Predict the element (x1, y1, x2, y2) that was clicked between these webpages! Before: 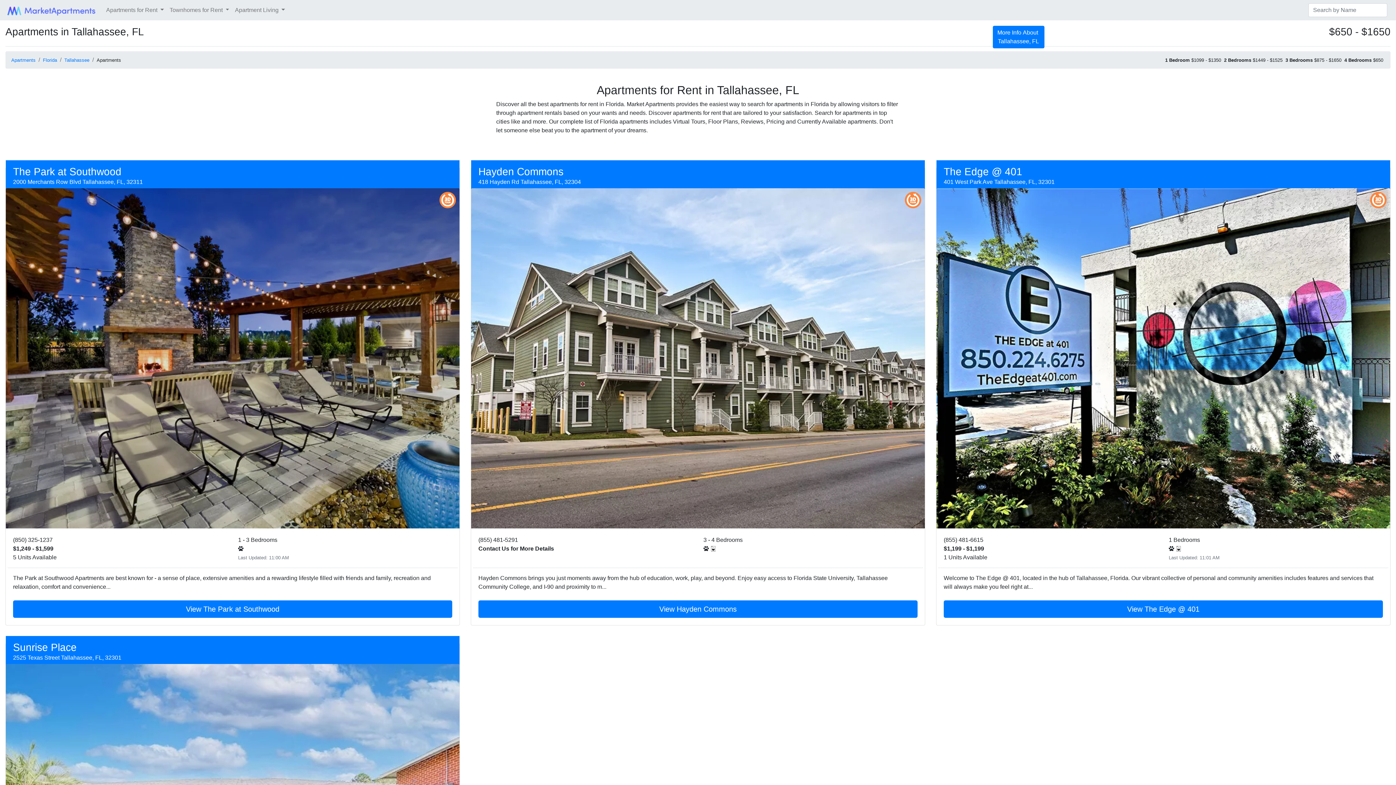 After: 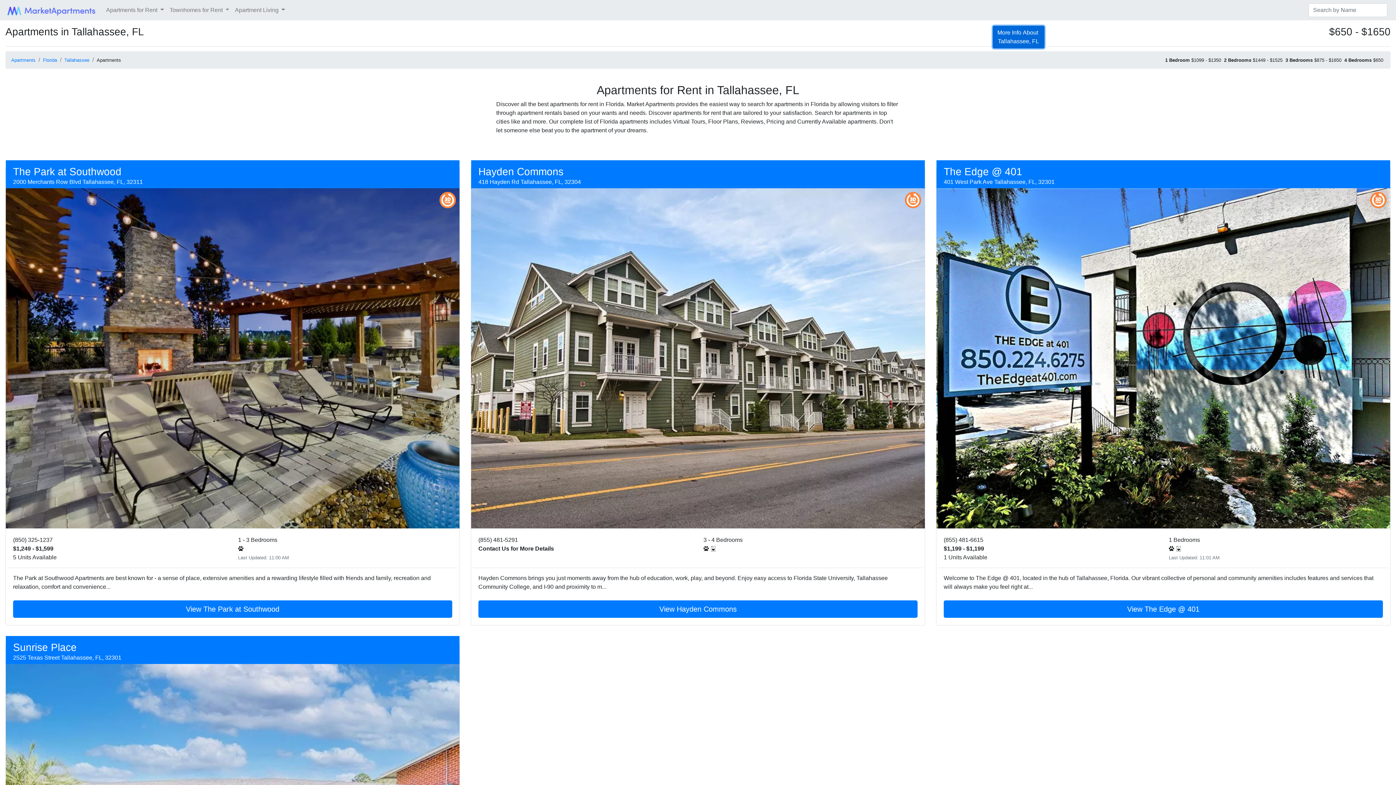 Action: bbox: (992, 25, 1044, 48) label: More Info About
Tallahassee, FL